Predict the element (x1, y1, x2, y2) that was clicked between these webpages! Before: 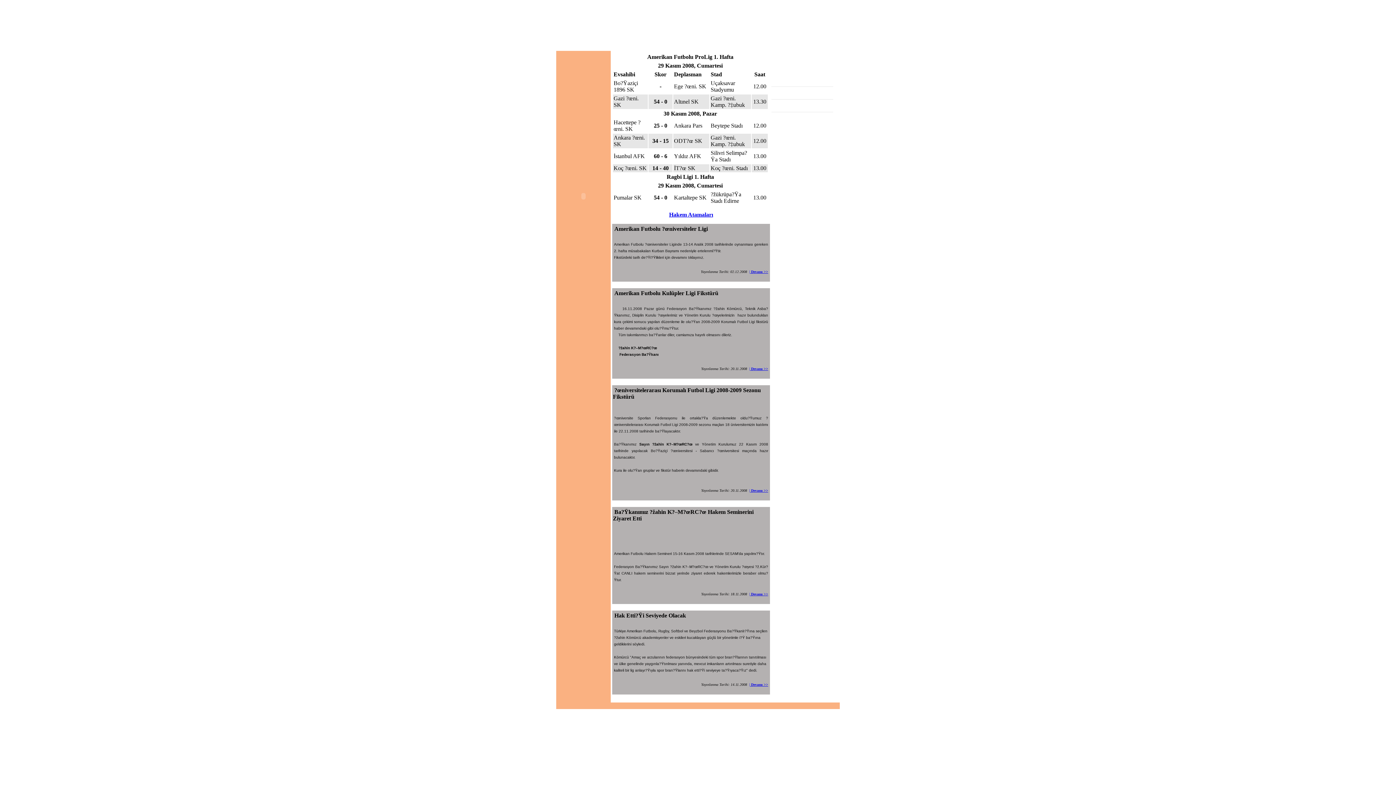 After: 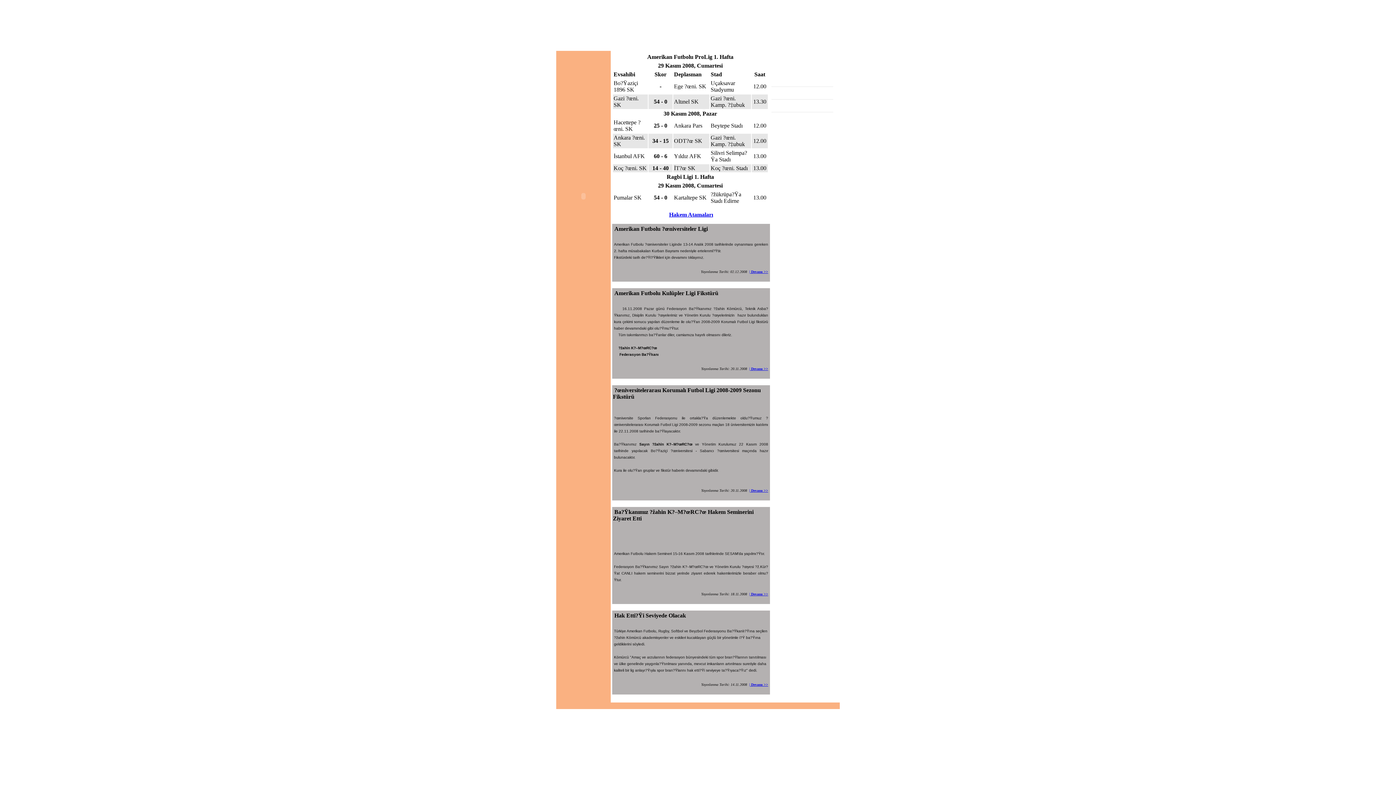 Action: bbox: (749, 592, 768, 596) label: | Devamı >>